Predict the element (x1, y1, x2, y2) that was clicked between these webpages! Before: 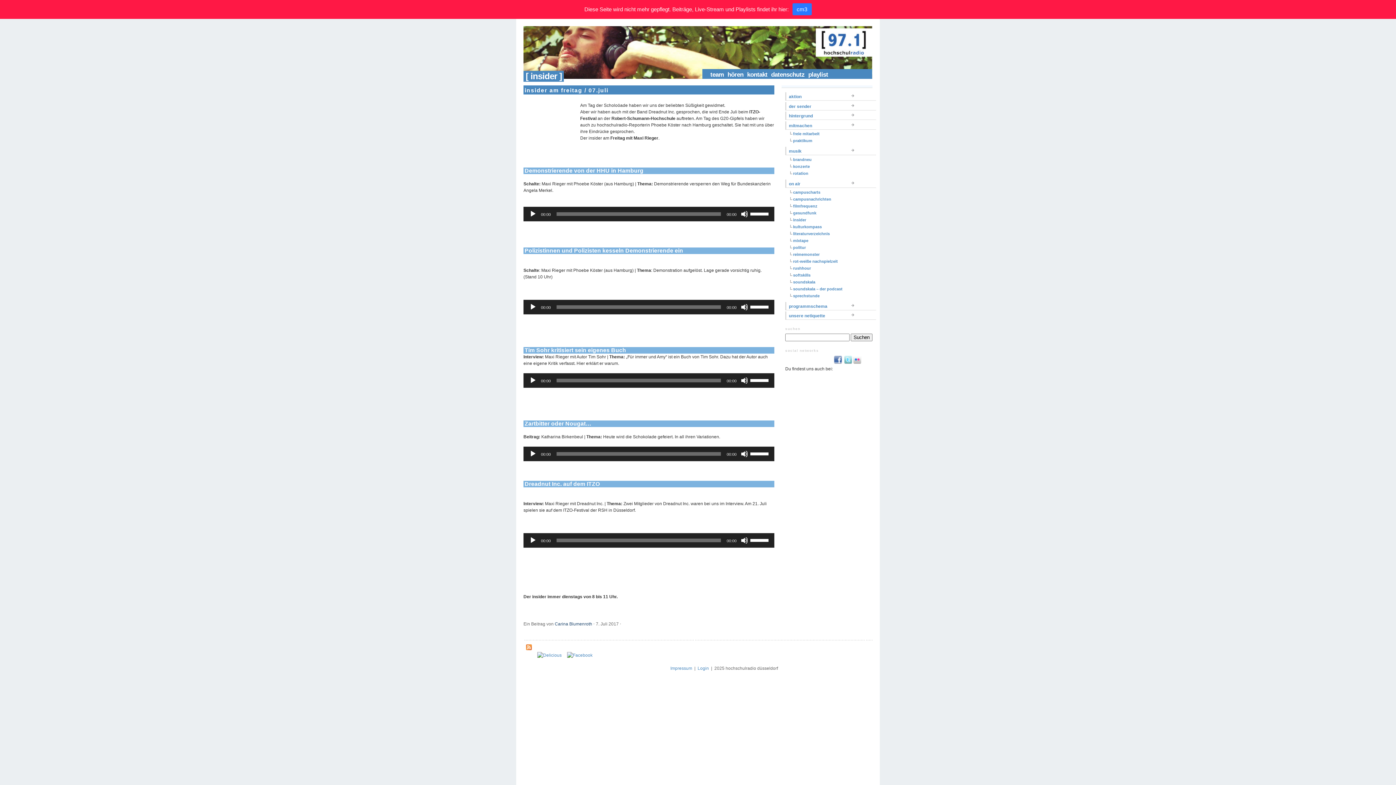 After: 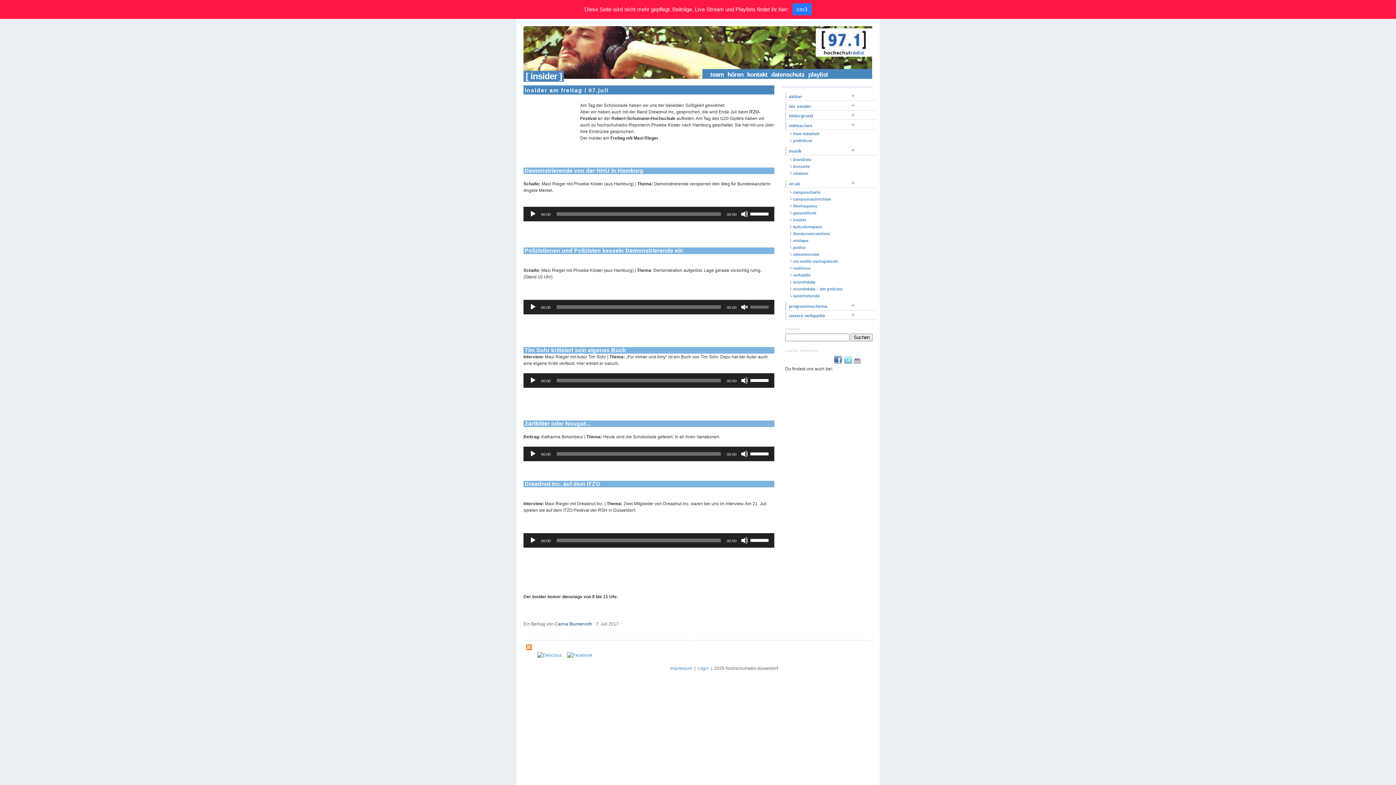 Action: label: Stumm bbox: (741, 303, 748, 310)